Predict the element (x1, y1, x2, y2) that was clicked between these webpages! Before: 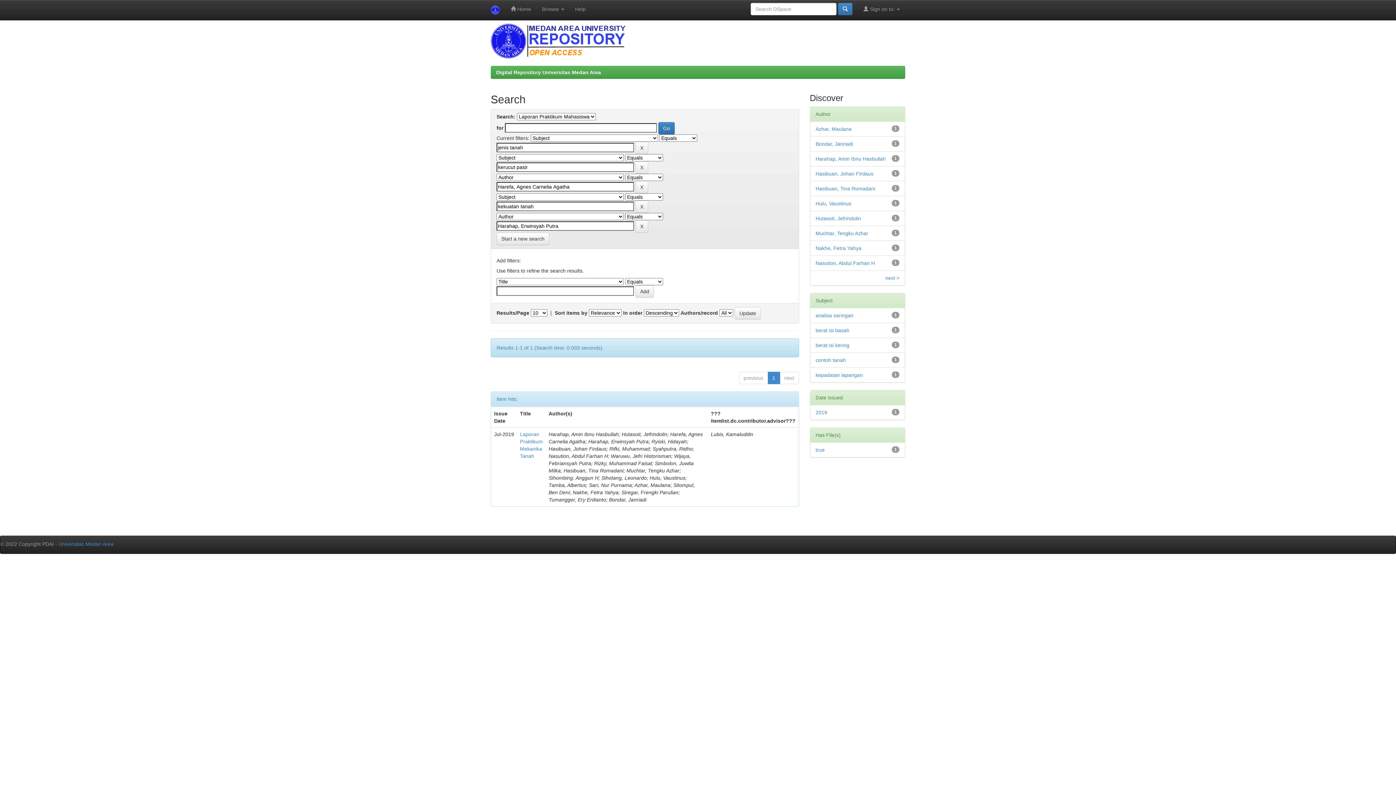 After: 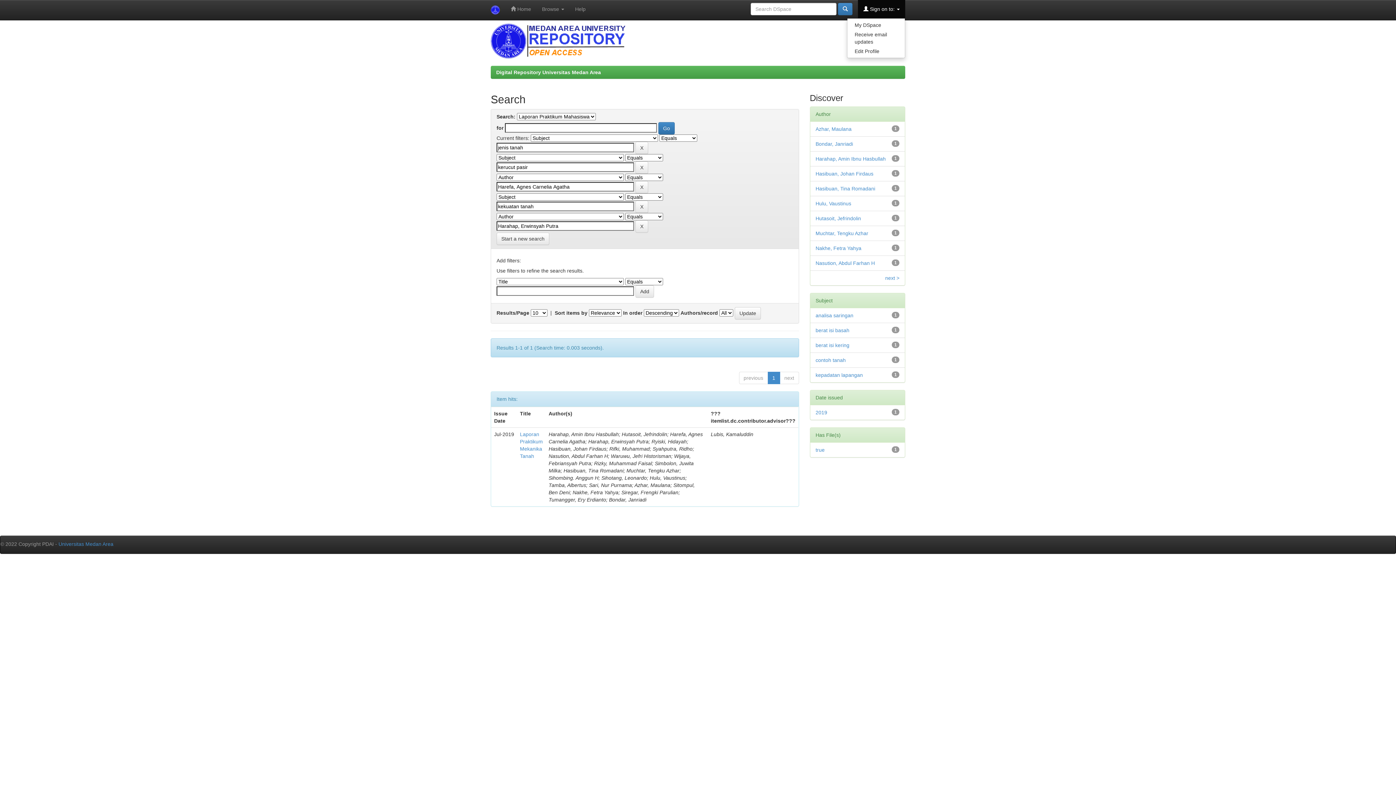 Action: label:  Sign on to:  bbox: (858, 0, 905, 18)